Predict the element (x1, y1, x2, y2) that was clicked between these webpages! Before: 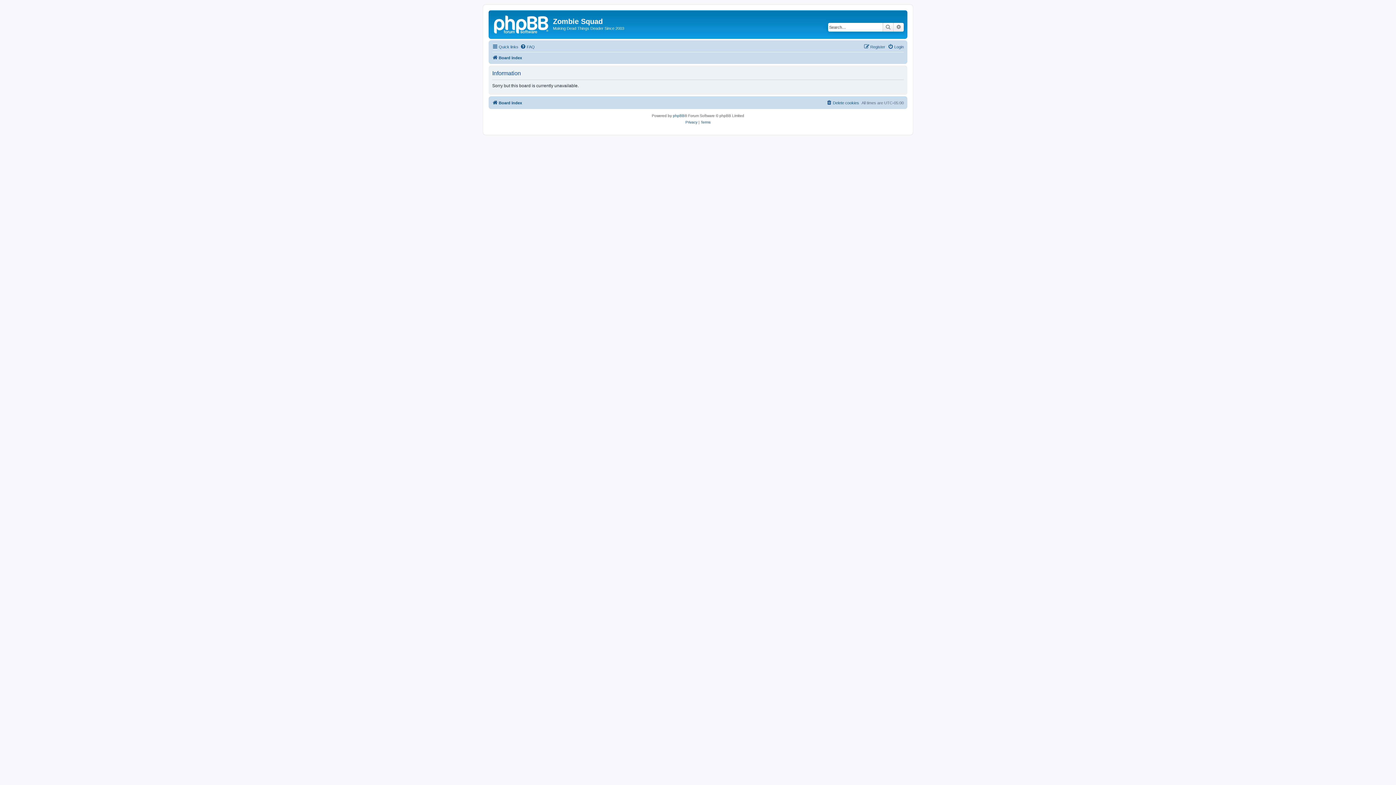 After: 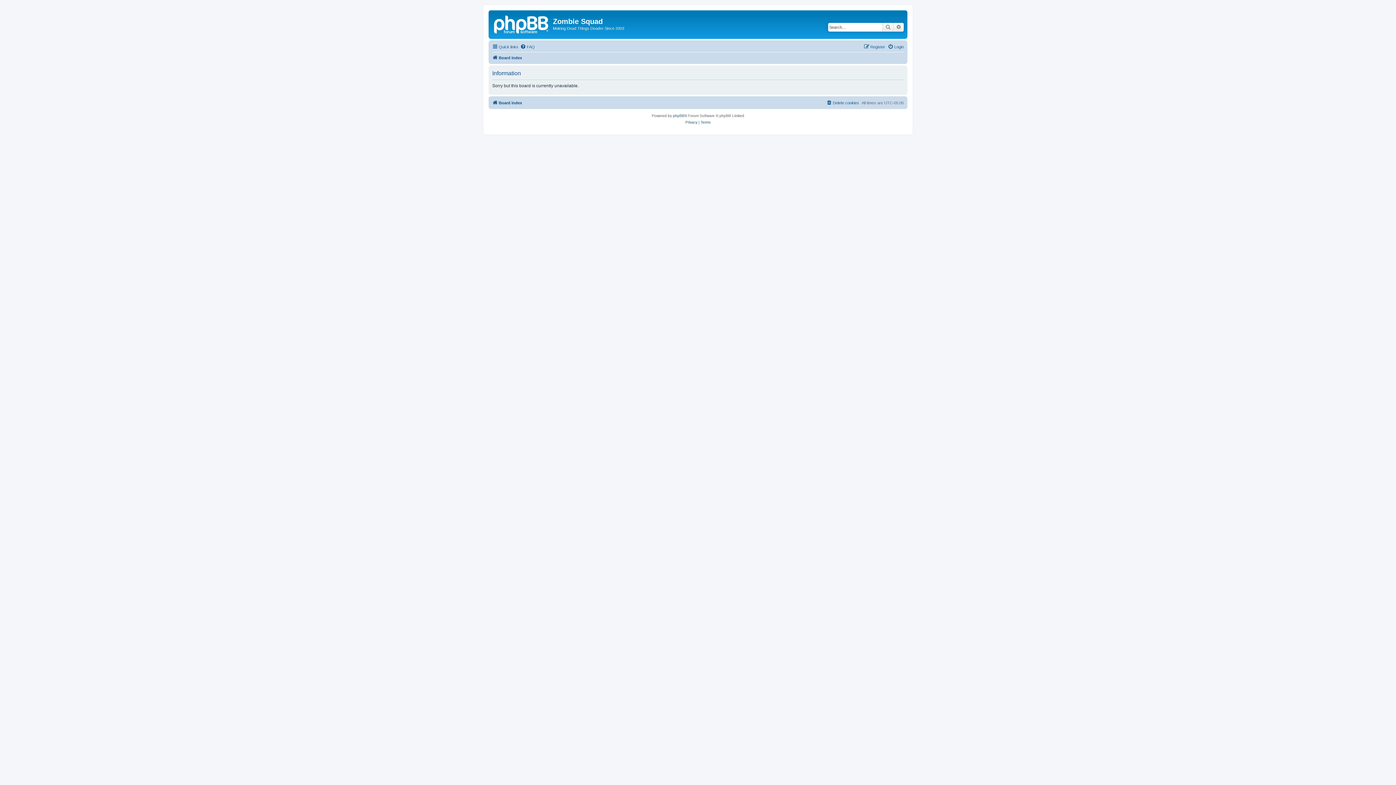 Action: bbox: (492, 98, 522, 107) label: Board index